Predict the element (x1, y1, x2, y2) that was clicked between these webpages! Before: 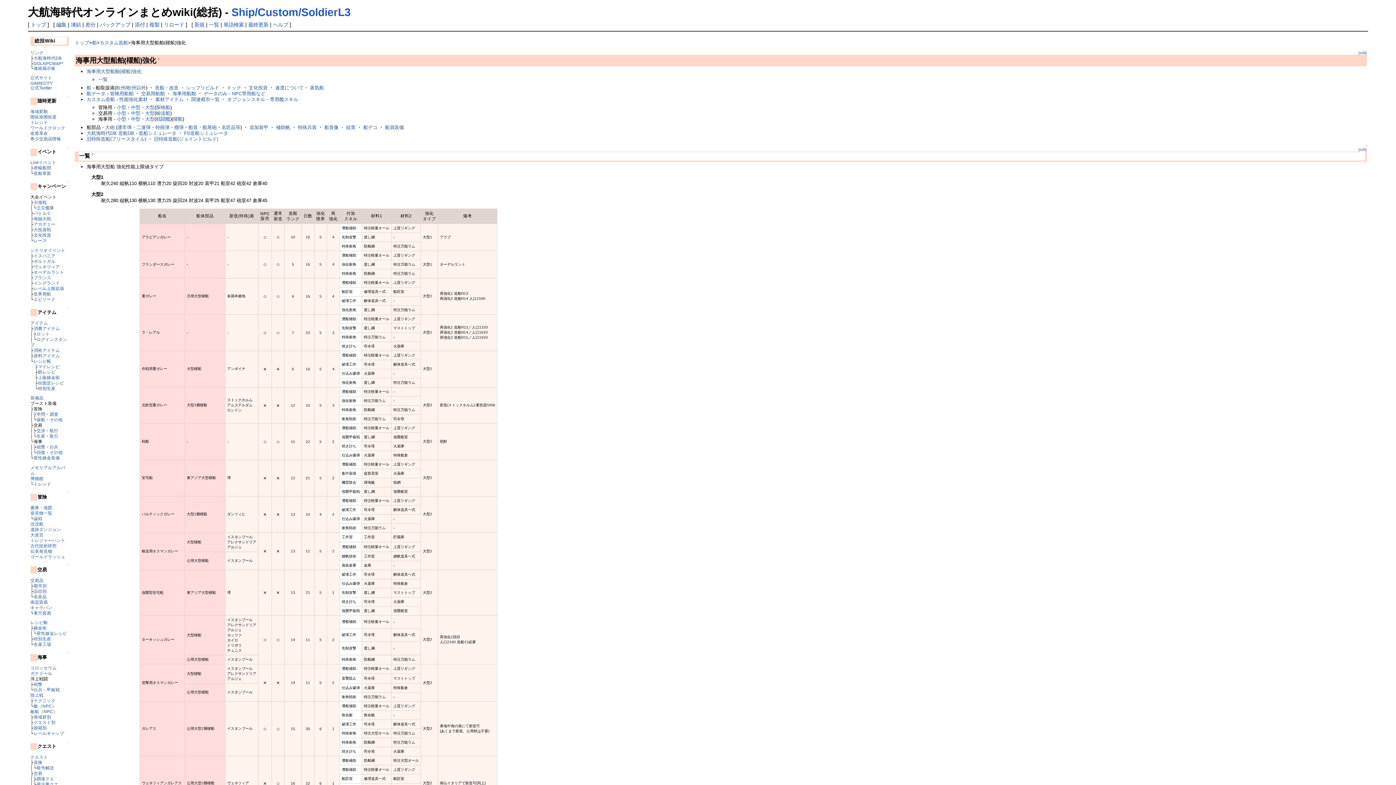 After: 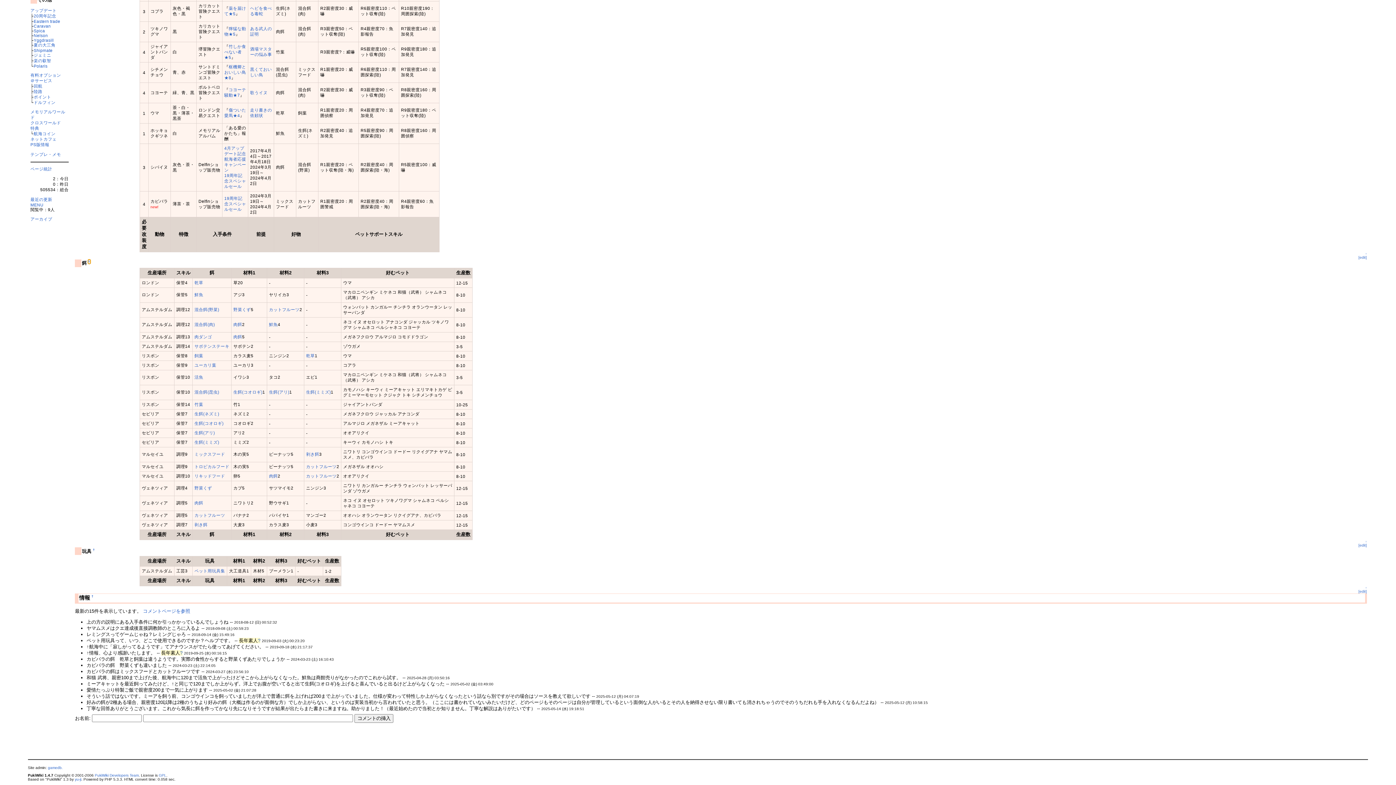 Action: bbox: (38, 369, 55, 374) label: 餌レシピ